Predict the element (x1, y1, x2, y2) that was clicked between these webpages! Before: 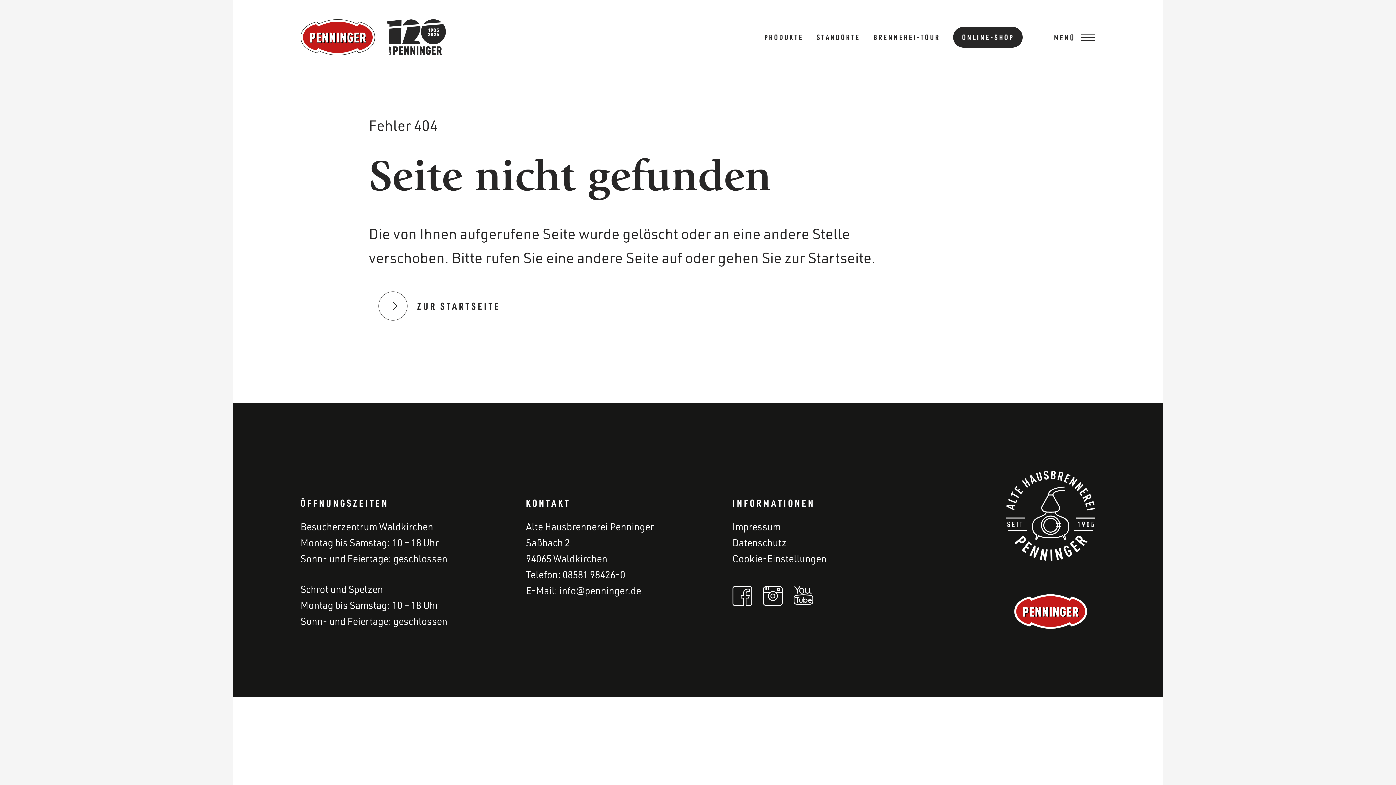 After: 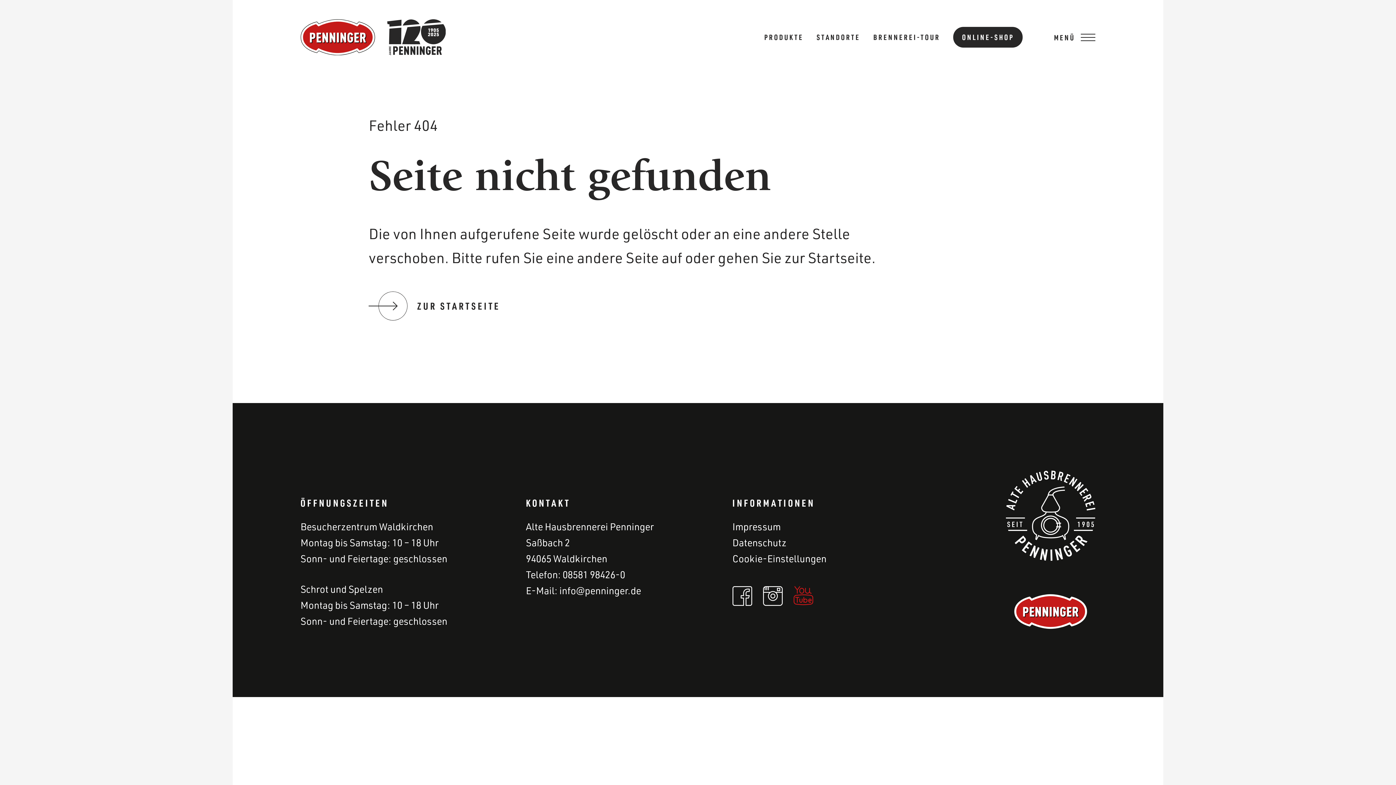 Action: bbox: (793, 586, 813, 605)